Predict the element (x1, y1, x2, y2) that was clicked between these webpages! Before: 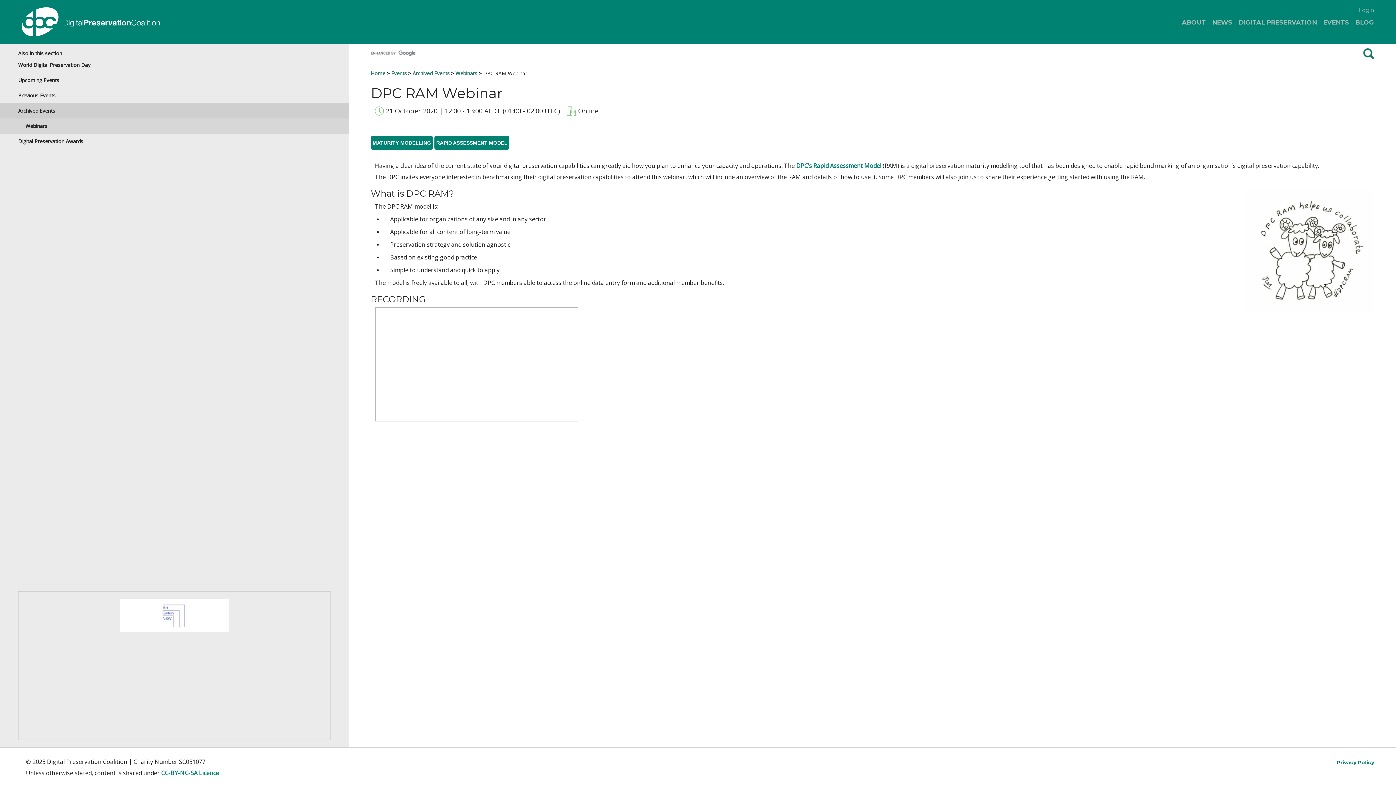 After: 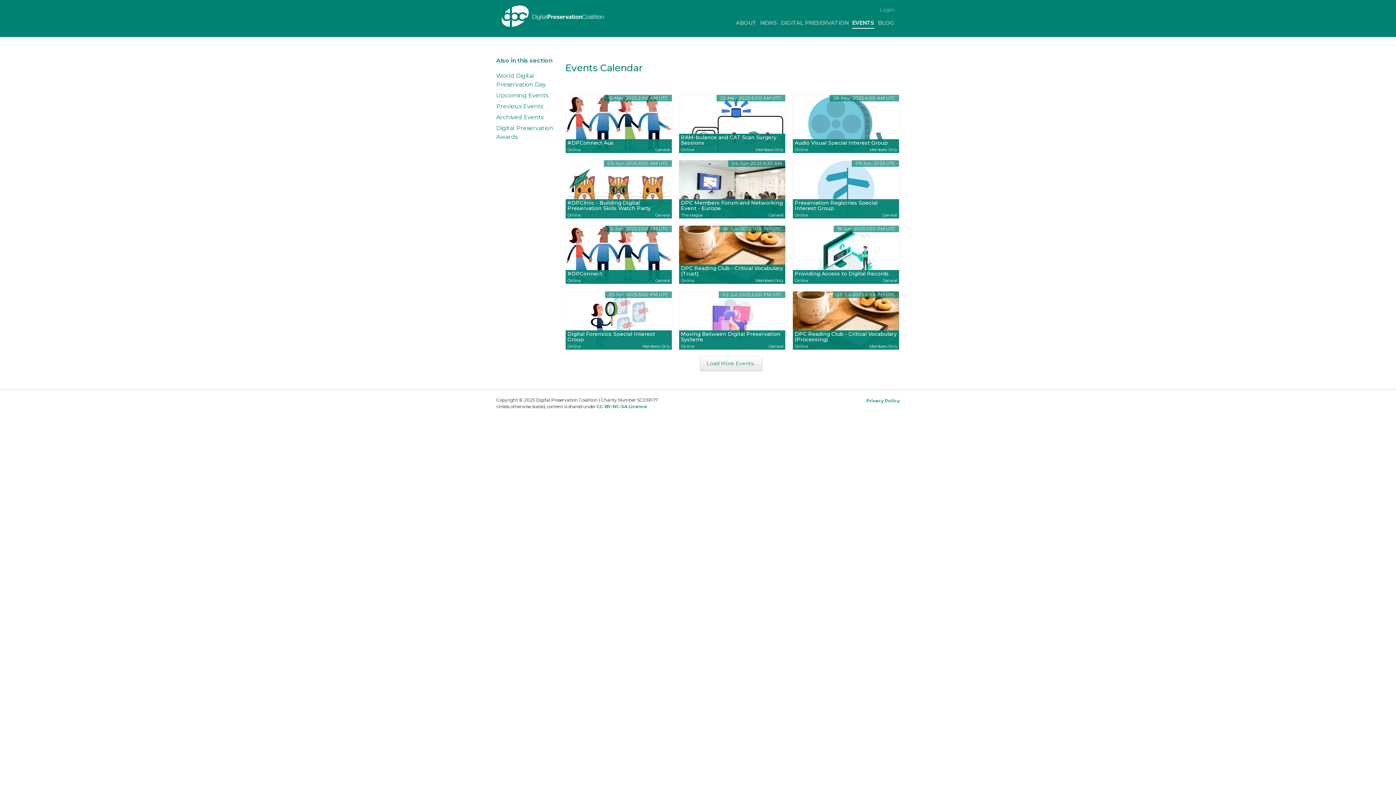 Action: bbox: (0, 72, 349, 88) label: Upcoming Events